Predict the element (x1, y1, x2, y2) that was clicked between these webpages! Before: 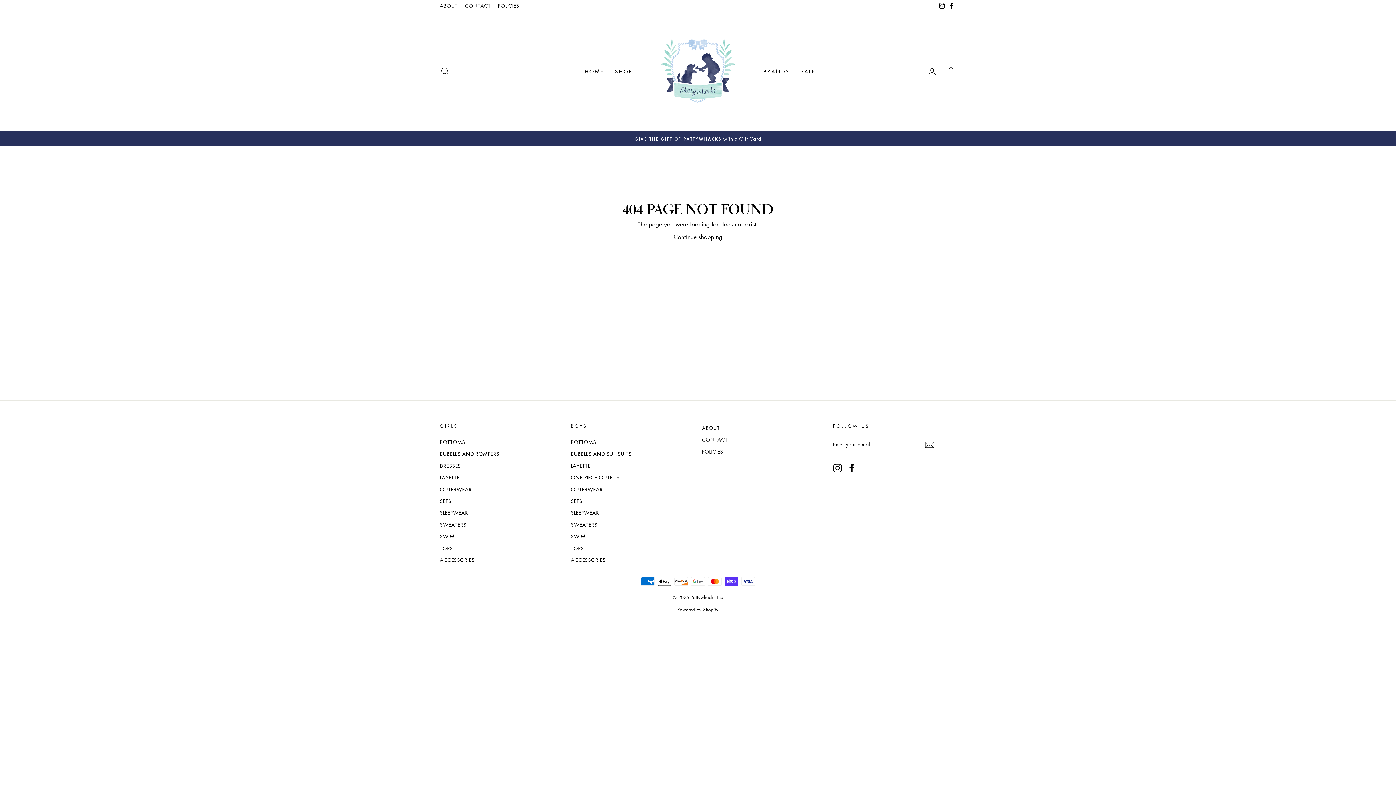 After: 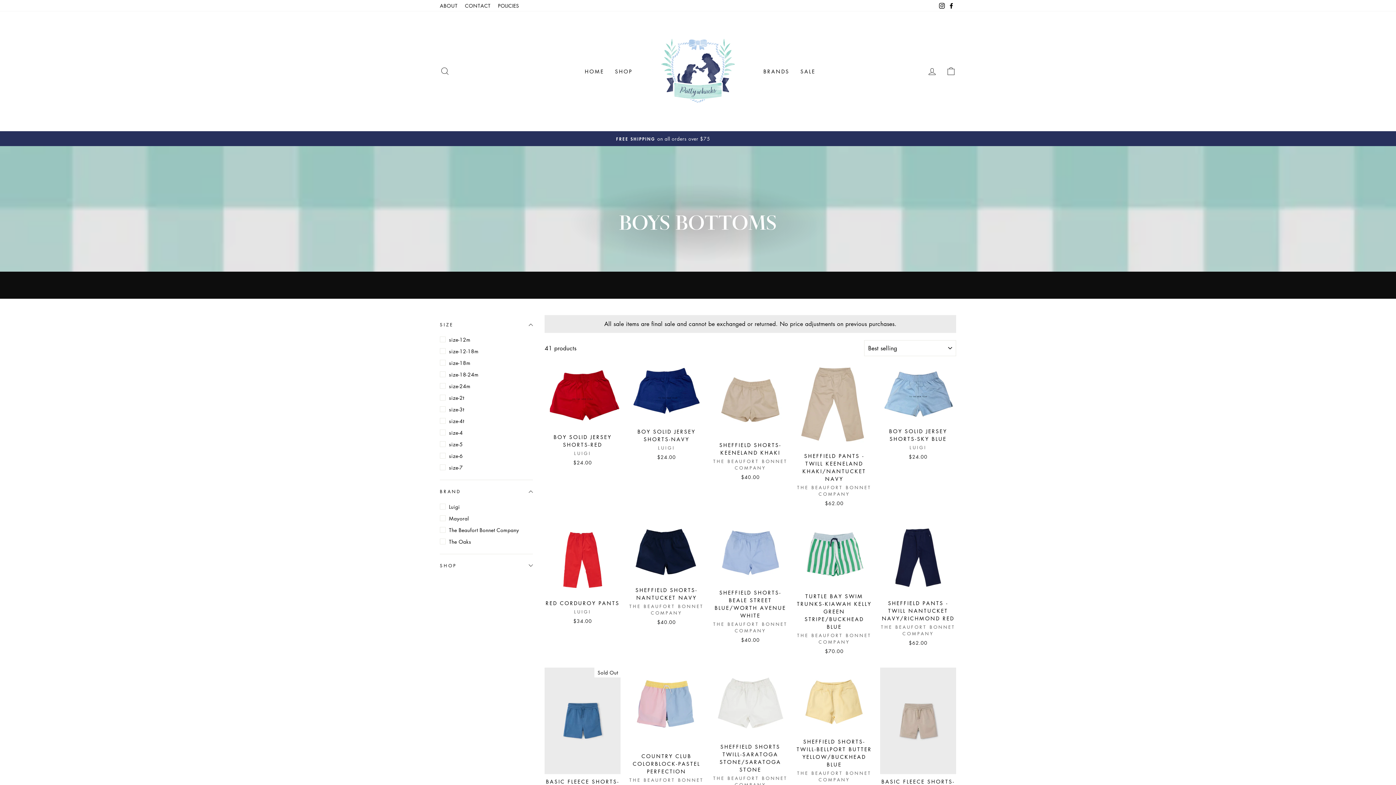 Action: bbox: (571, 437, 596, 447) label: BOTTOMS